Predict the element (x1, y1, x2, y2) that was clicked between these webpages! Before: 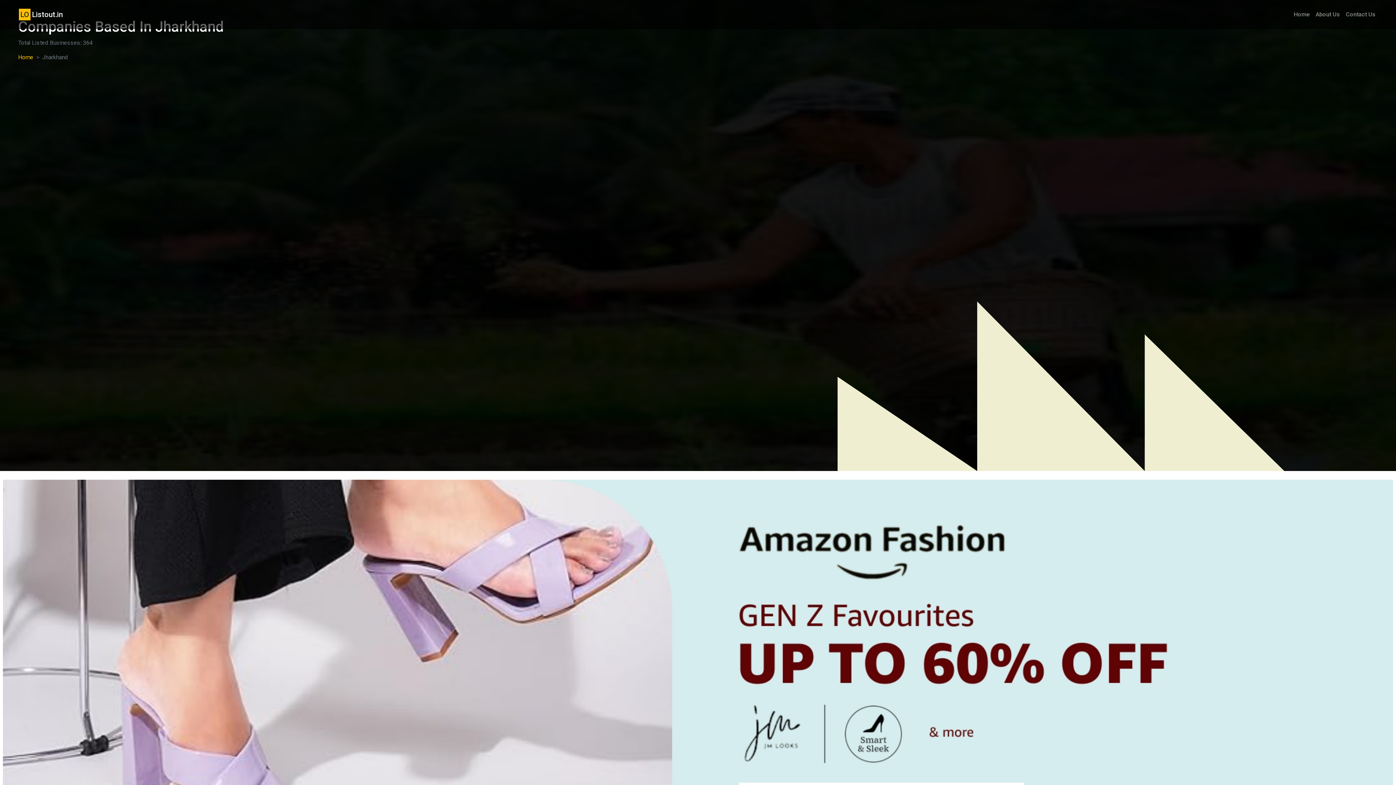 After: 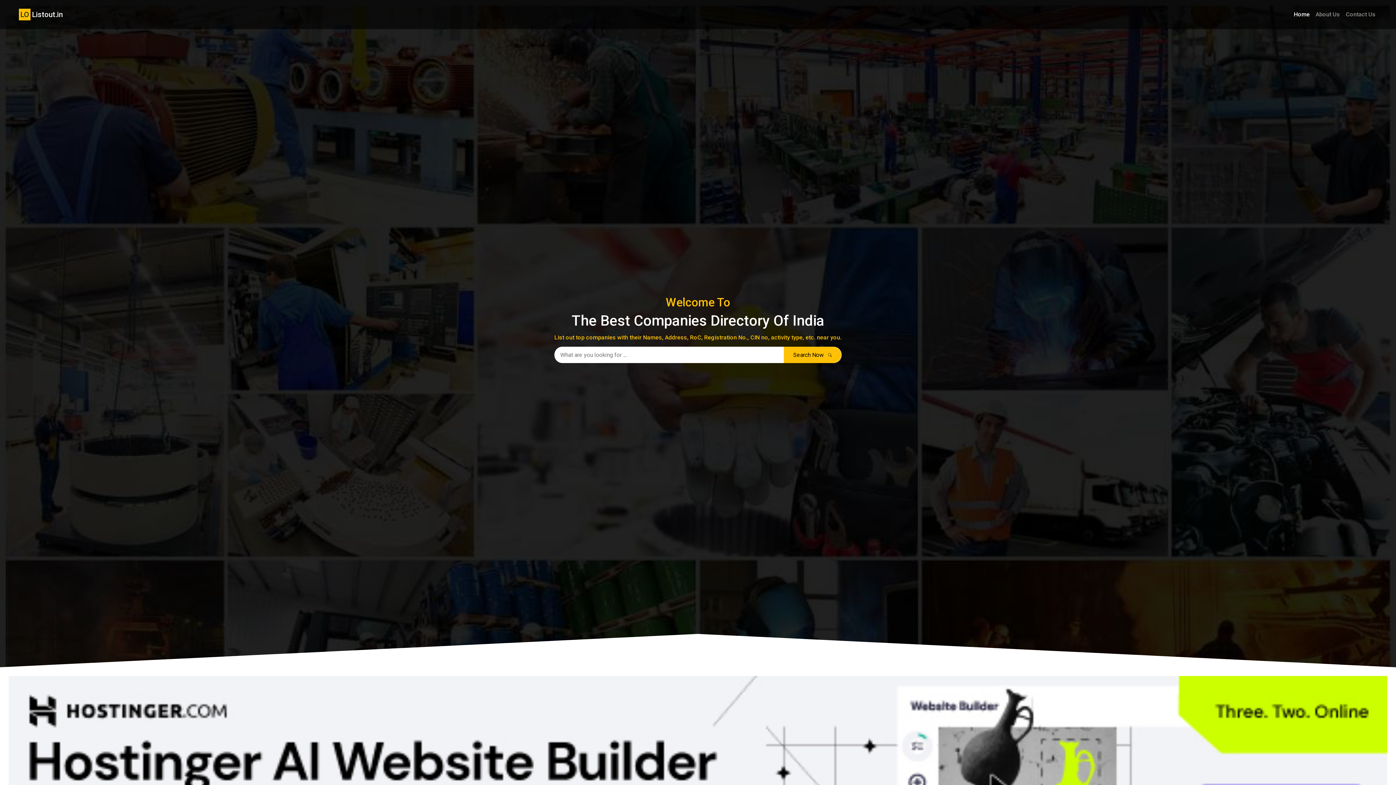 Action: label: Home bbox: (18, 53, 33, 60)